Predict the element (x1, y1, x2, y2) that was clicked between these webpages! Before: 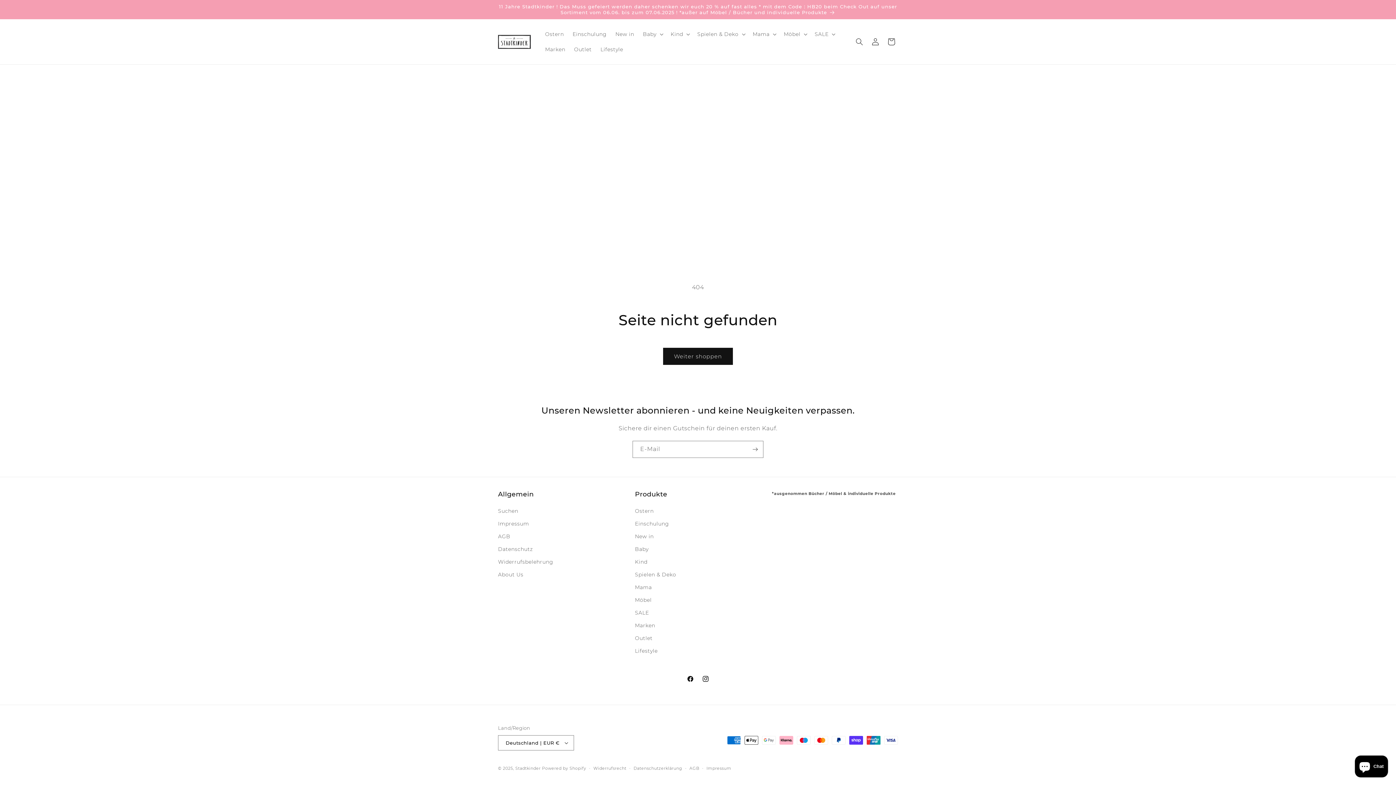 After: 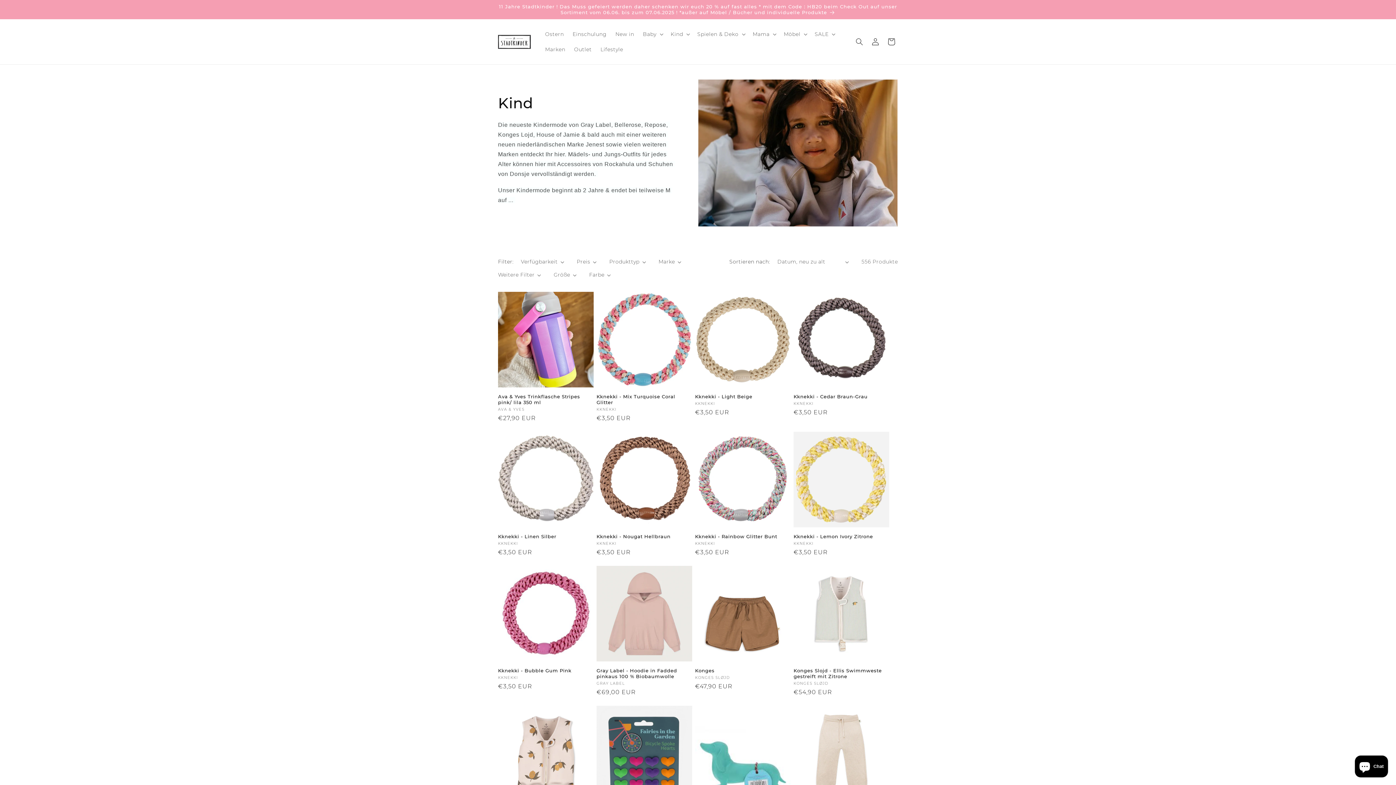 Action: bbox: (635, 556, 647, 568) label: Kind